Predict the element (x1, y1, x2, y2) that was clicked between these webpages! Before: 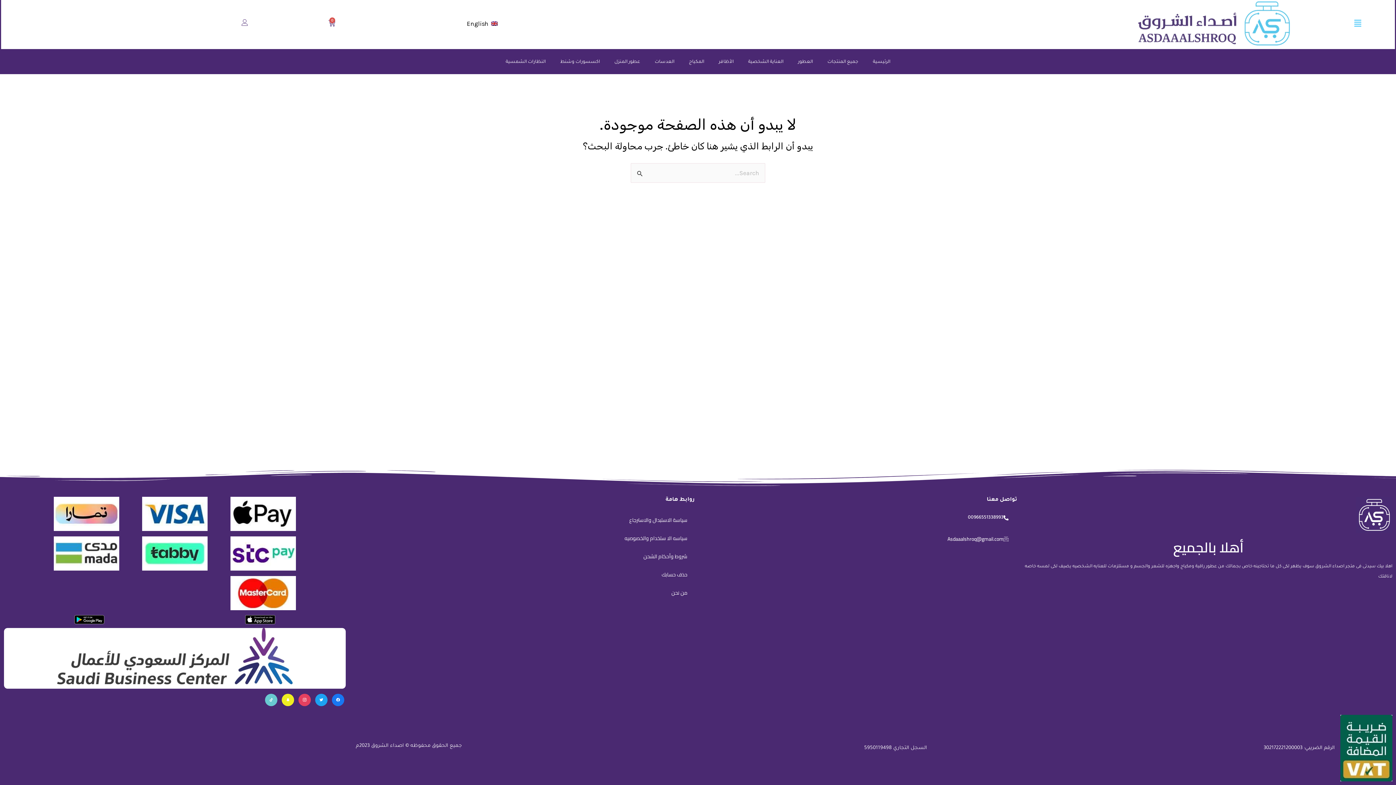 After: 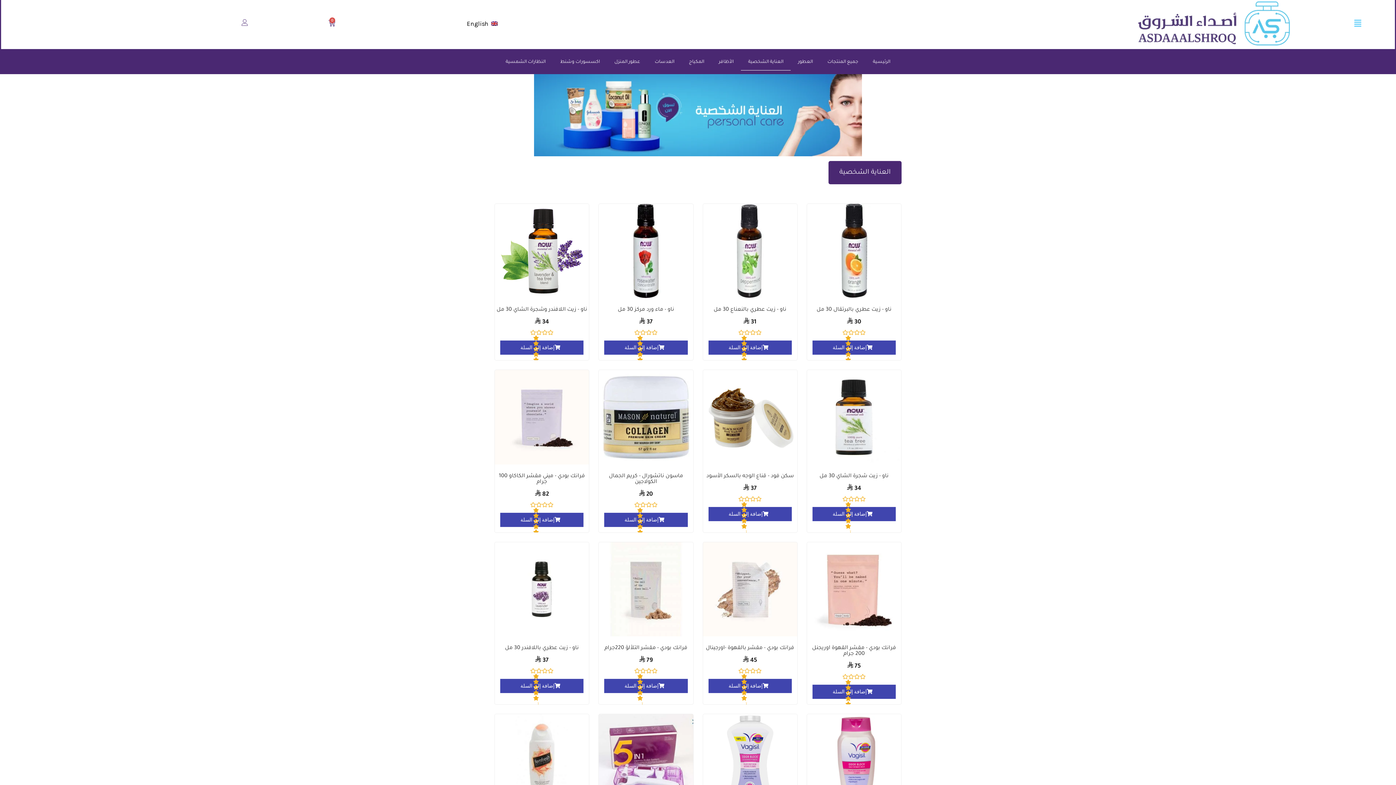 Action: label: العناية الشخصية bbox: (741, 53, 790, 70)